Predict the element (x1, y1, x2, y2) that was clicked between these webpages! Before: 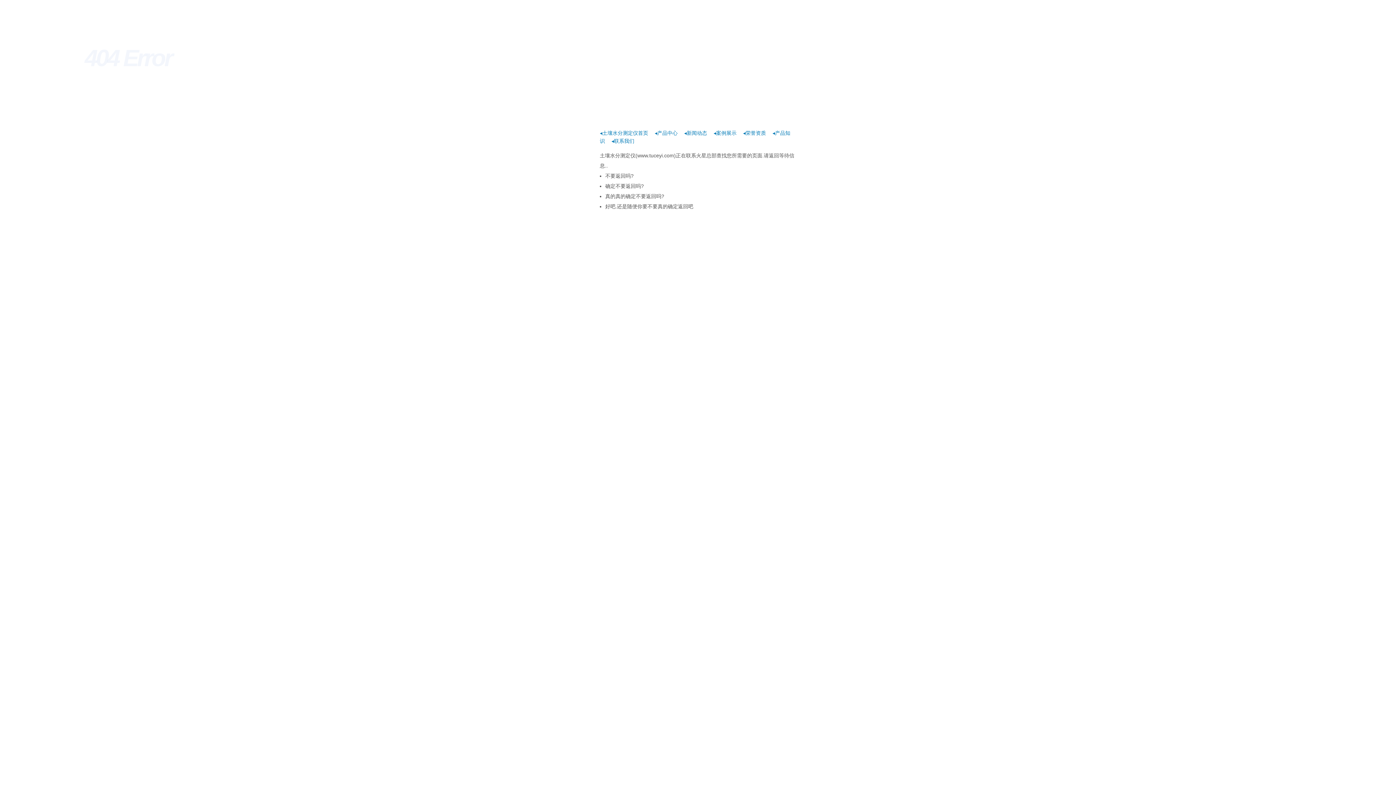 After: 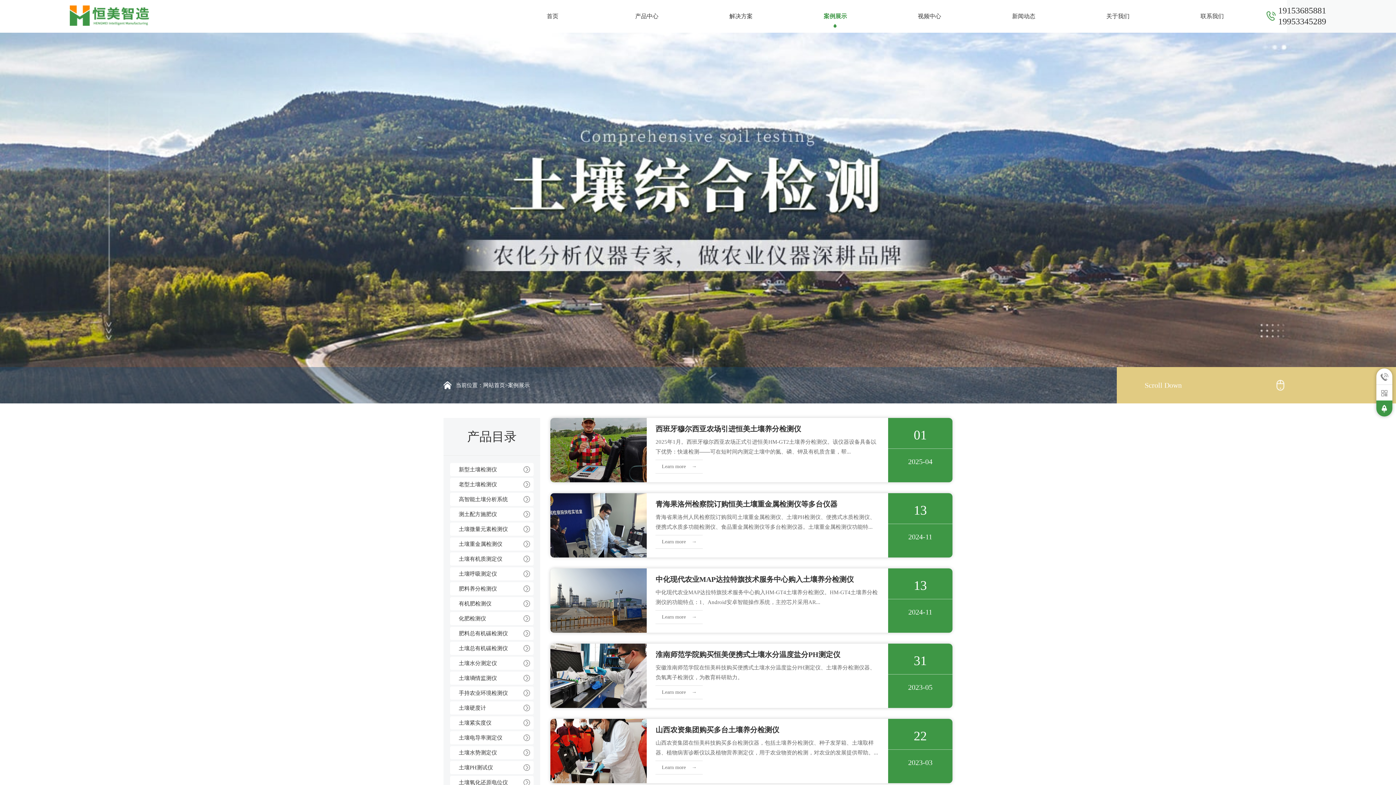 Action: bbox: (713, 130, 736, 136) label: ◂案例展示